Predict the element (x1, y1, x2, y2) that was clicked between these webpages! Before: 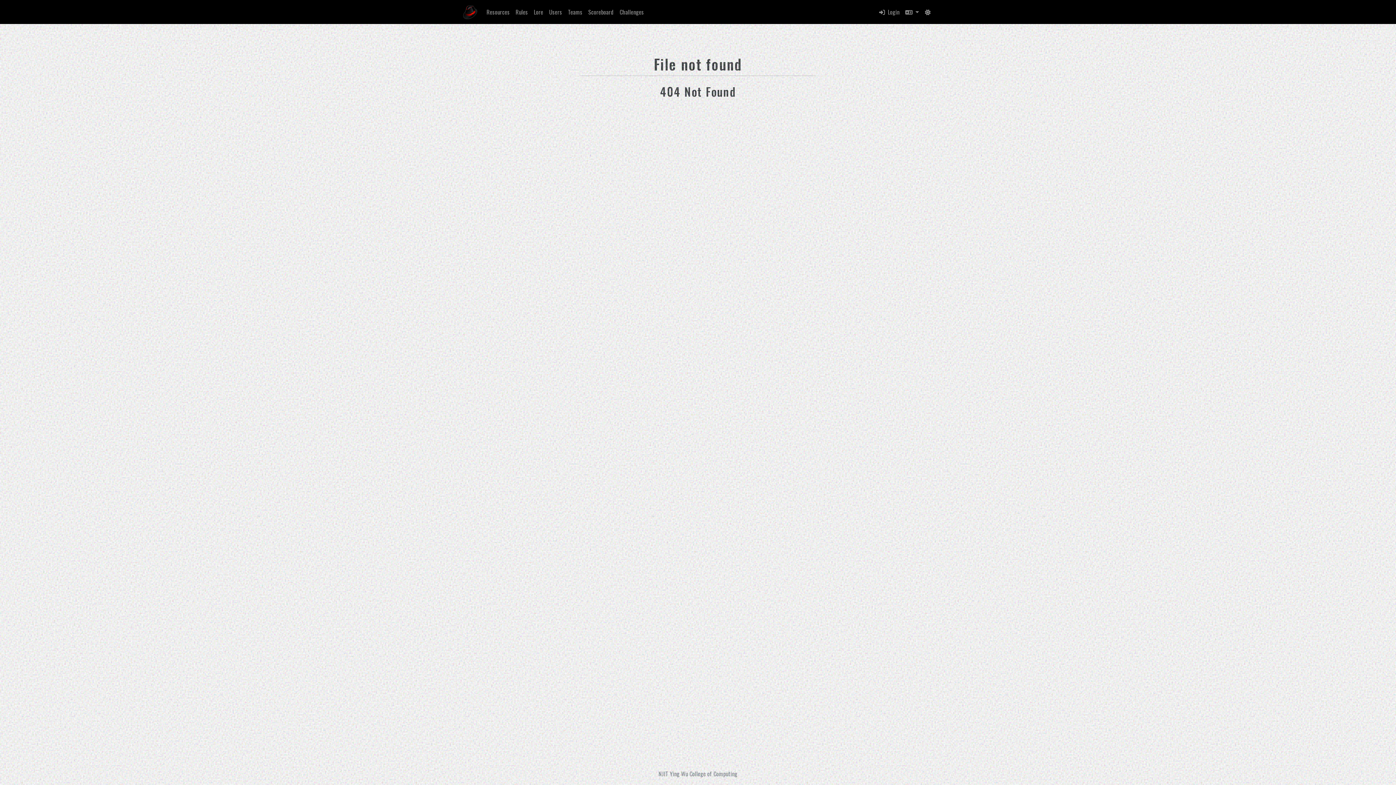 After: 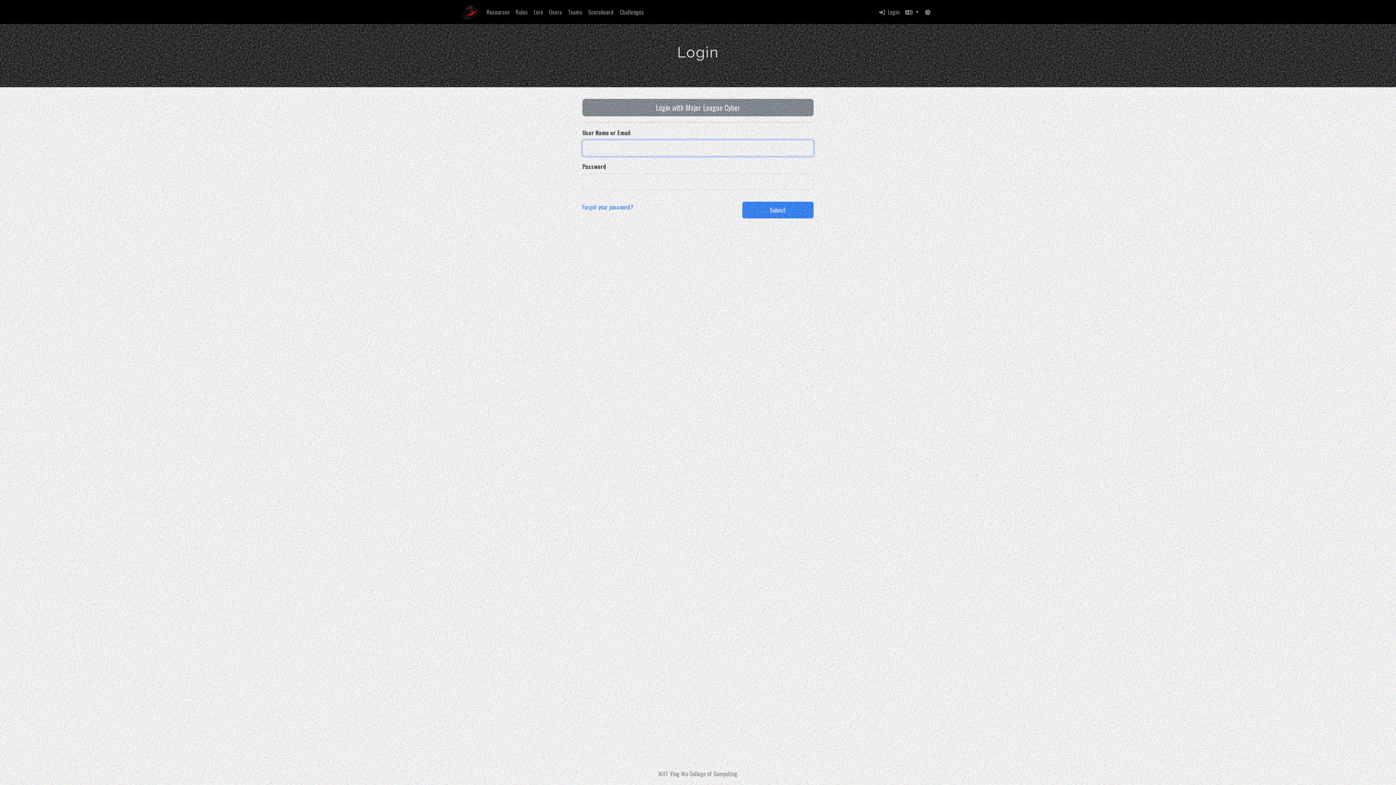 Action: label:  Login bbox: (876, 4, 902, 19)